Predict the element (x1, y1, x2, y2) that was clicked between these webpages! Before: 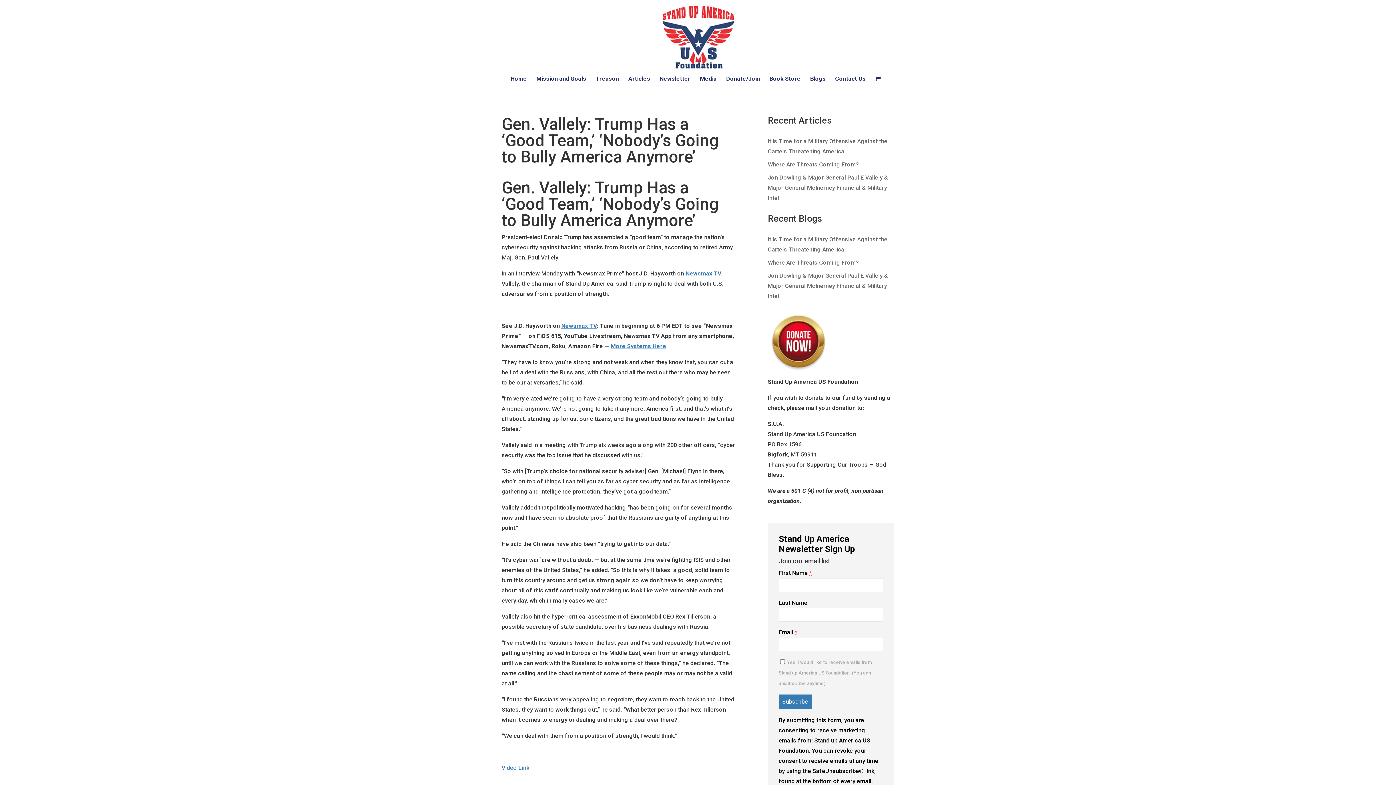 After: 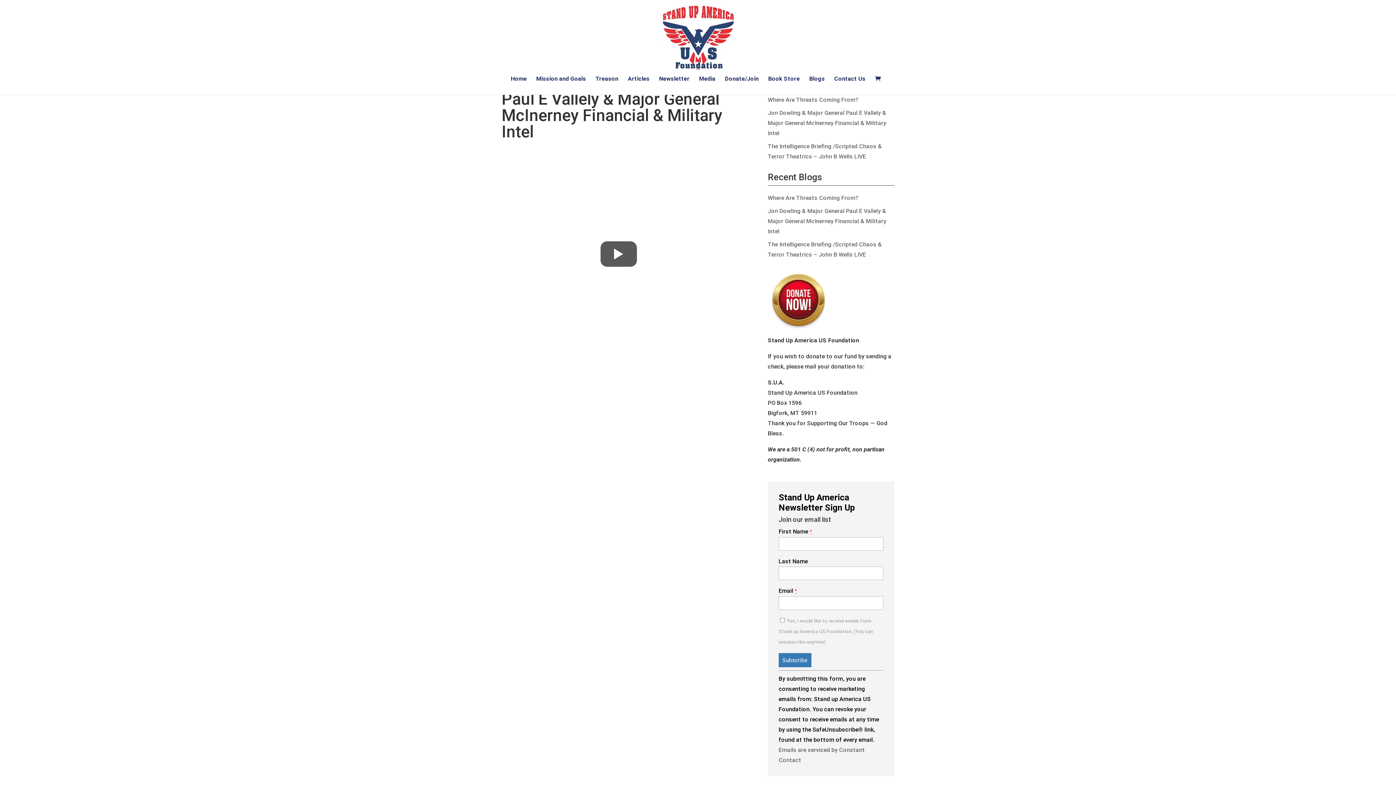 Action: label: Jon Dowling & Major General Paul E Vallely & Major General McInerney Financial & Military Intel bbox: (768, 272, 888, 299)